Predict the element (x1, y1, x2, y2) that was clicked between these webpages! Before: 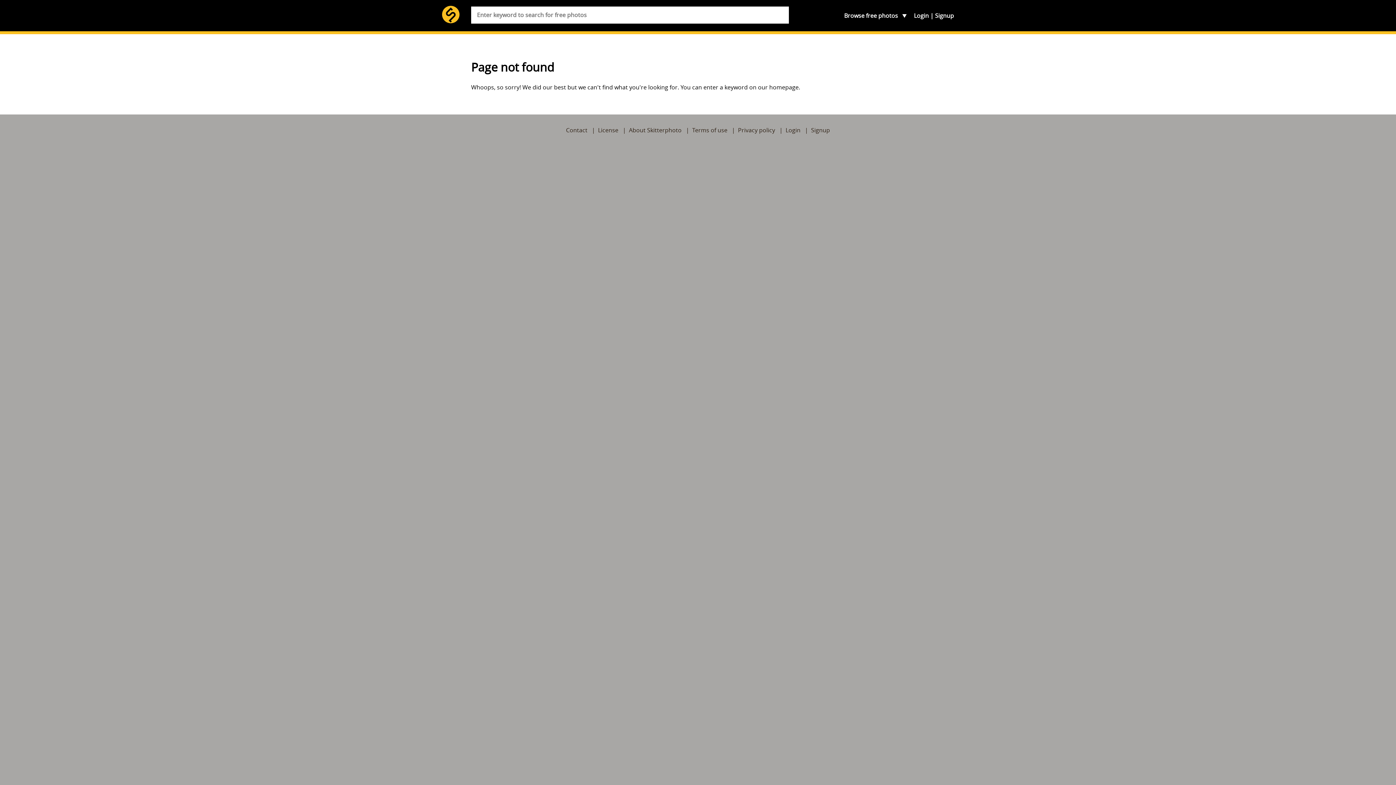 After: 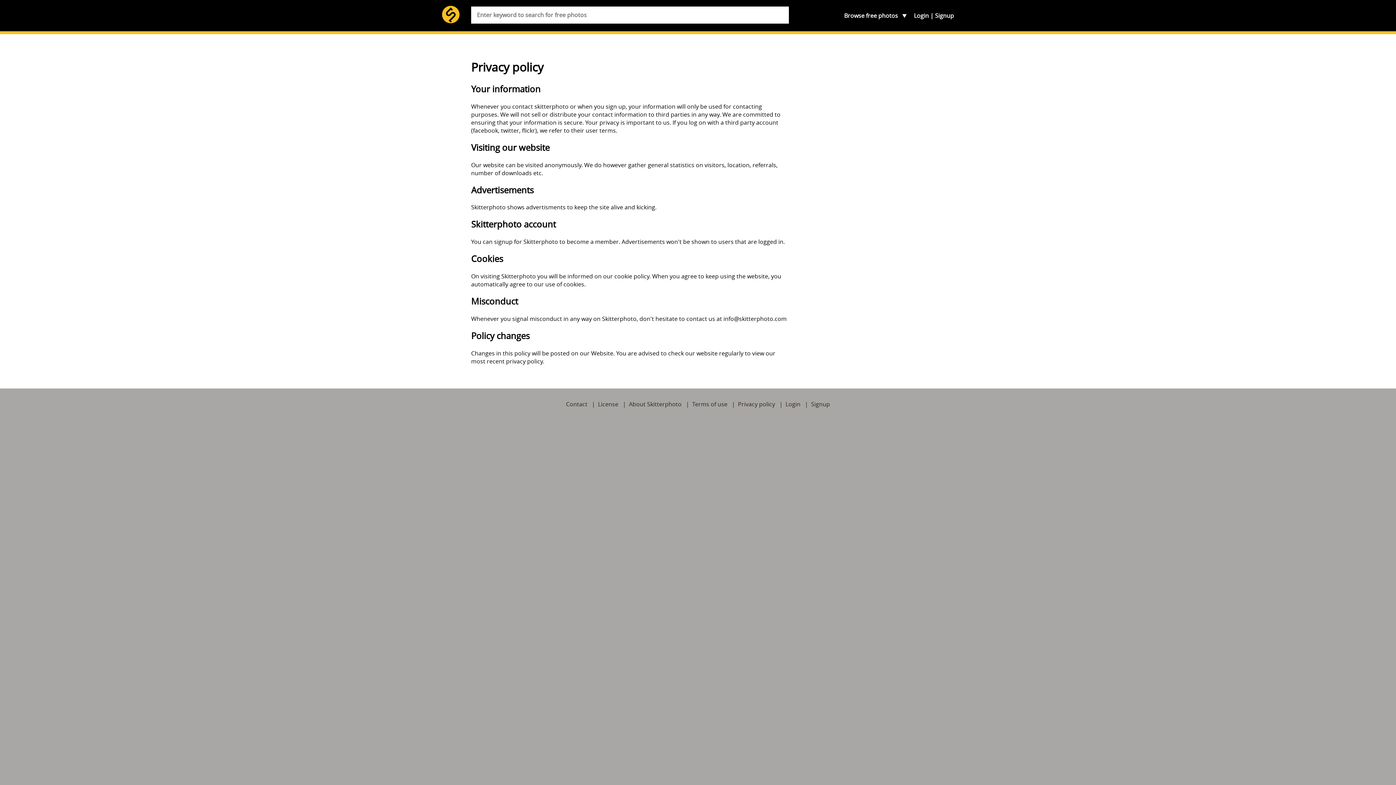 Action: label: Privacy policy bbox: (738, 126, 775, 134)